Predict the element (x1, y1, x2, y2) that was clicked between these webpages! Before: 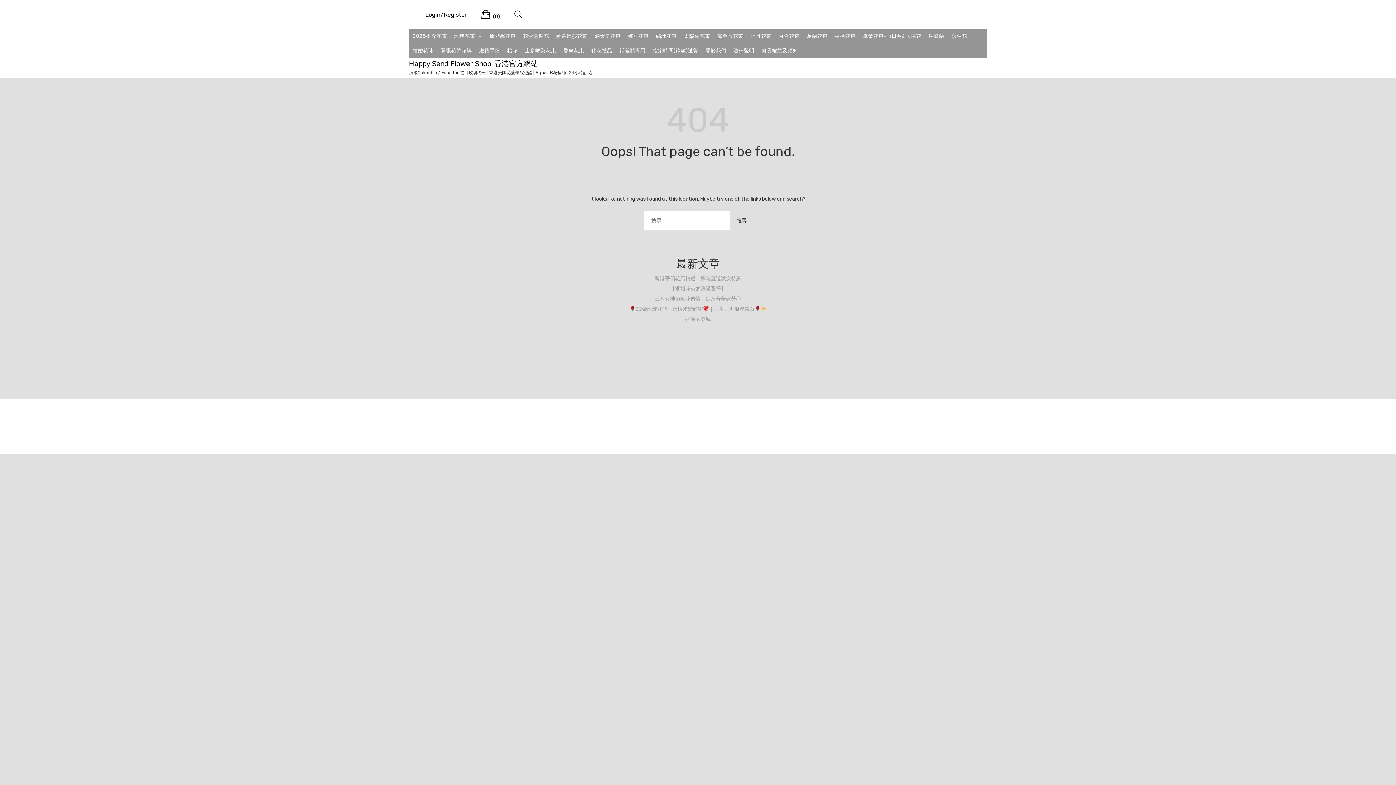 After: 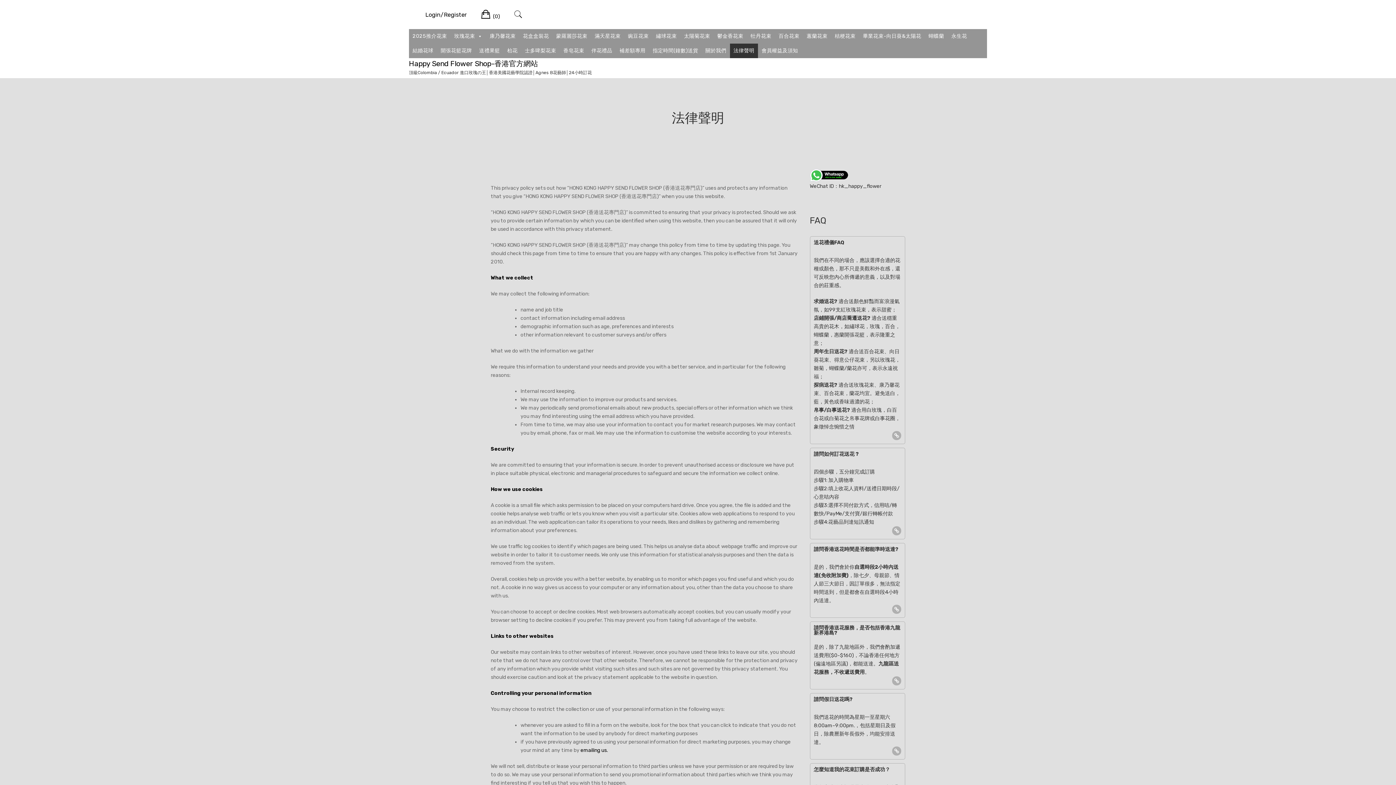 Action: bbox: (730, 43, 758, 58) label: 法律聲明